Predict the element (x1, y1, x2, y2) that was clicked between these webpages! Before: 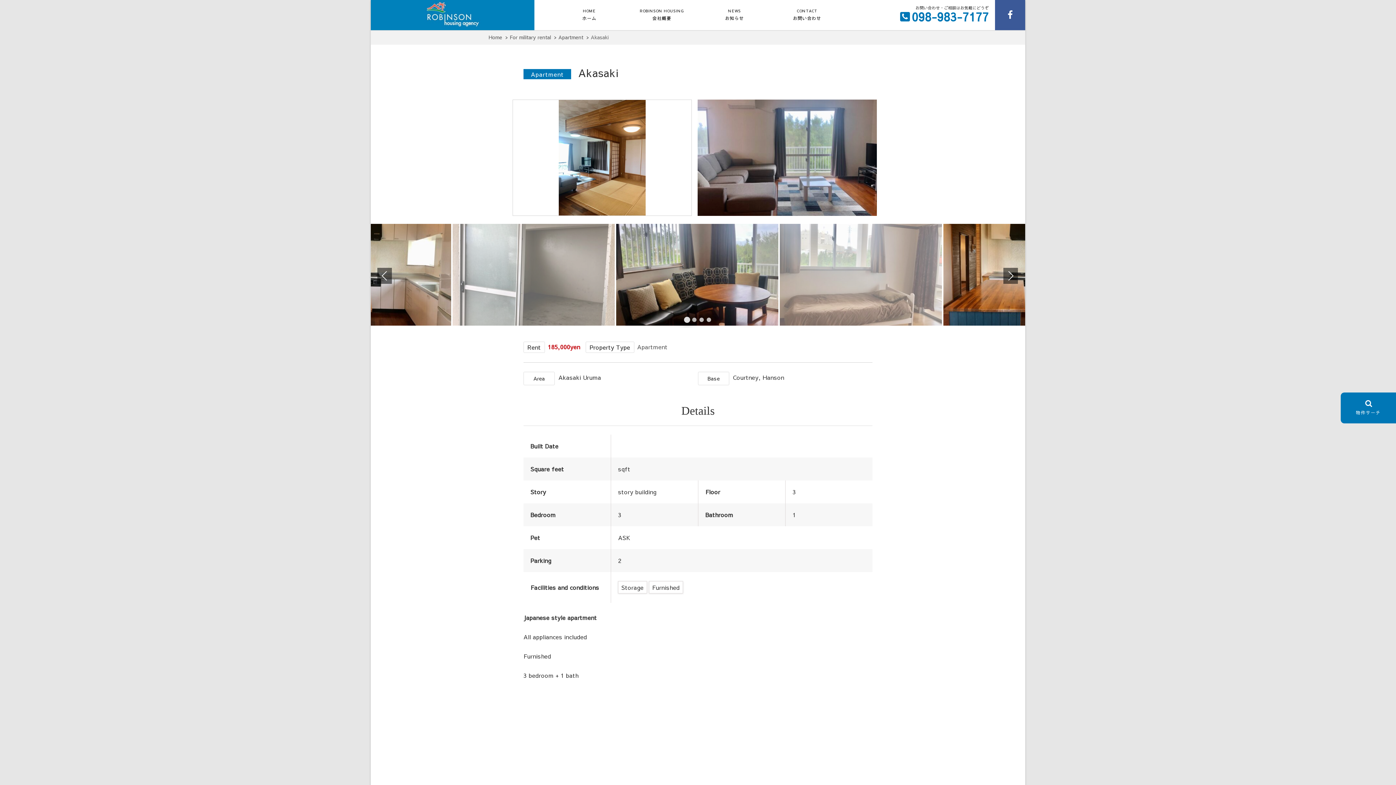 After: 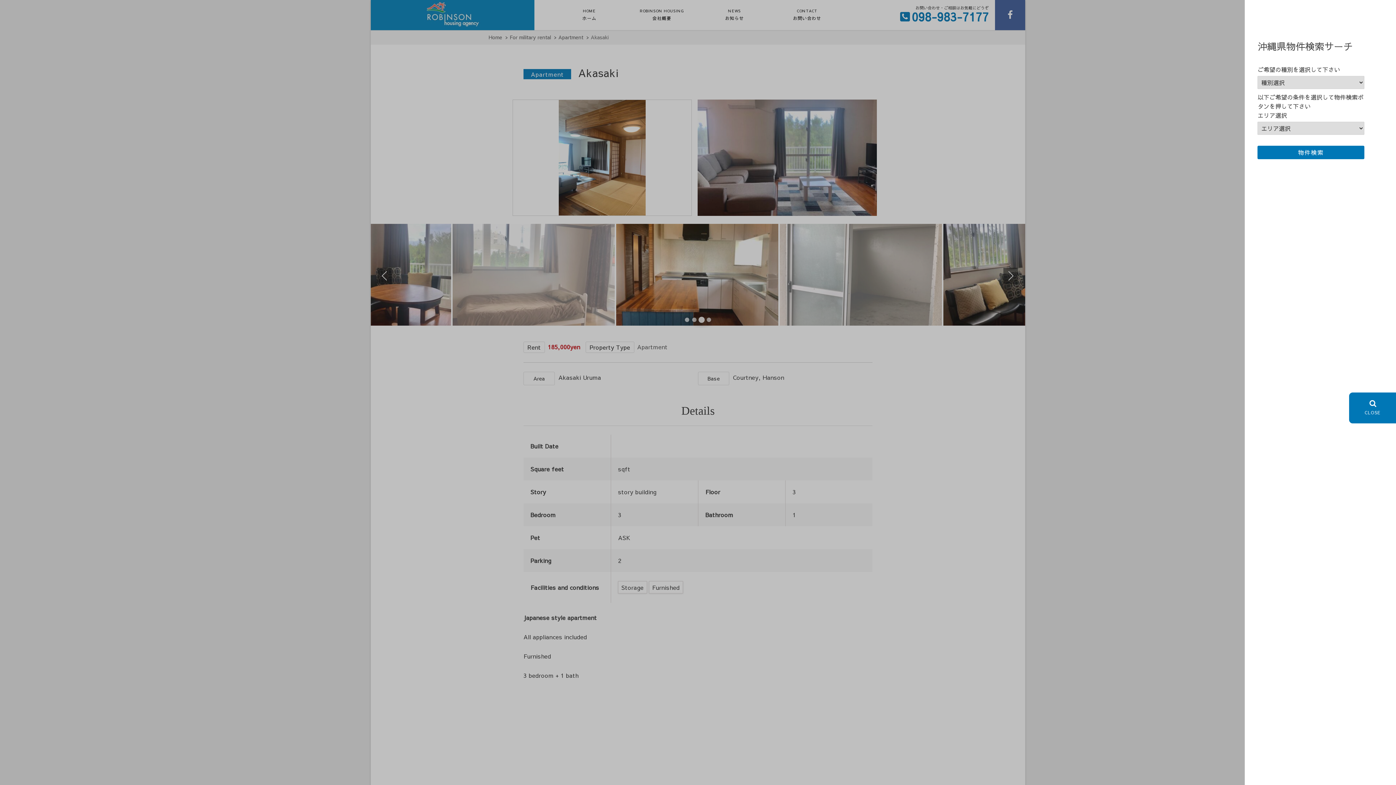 Action: label: 物件サーチ bbox: (1340, 392, 1396, 423)